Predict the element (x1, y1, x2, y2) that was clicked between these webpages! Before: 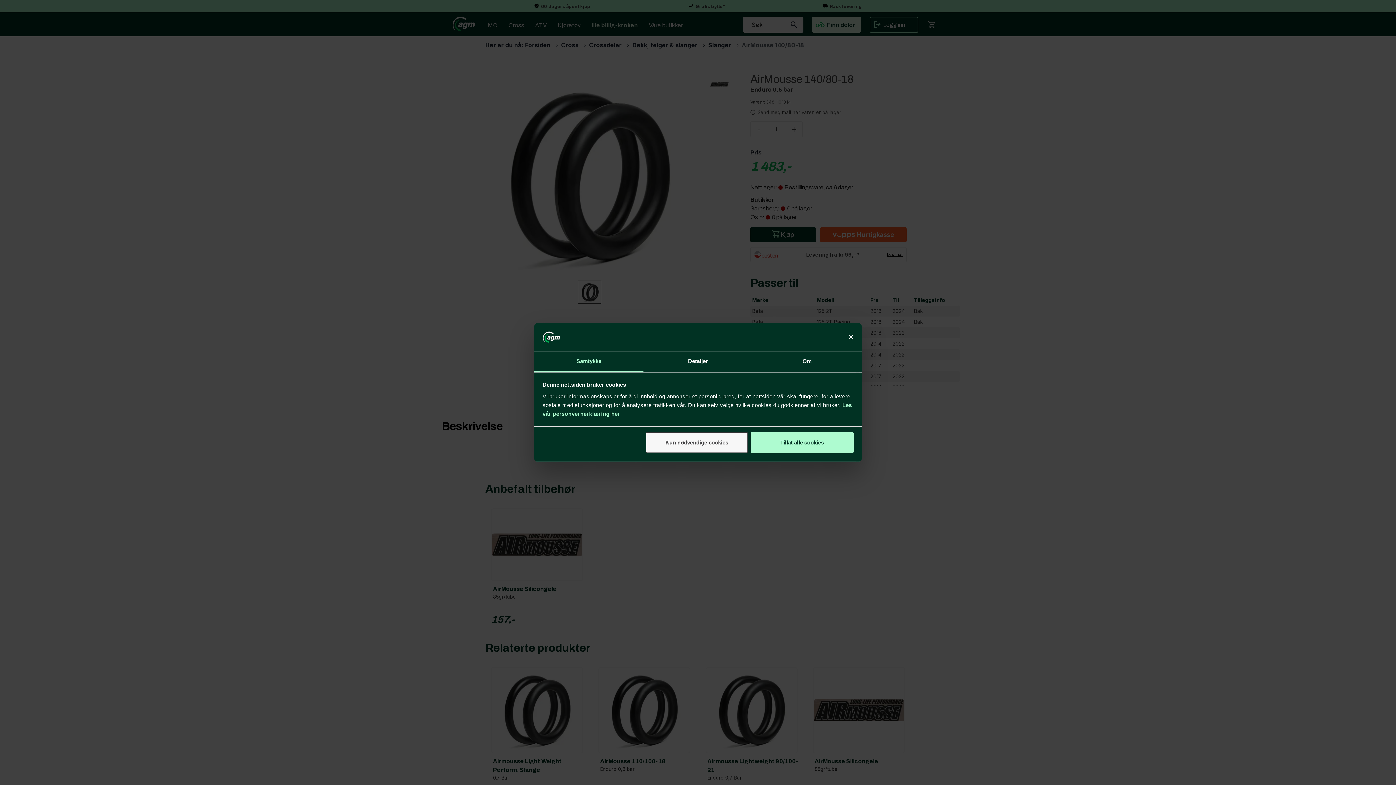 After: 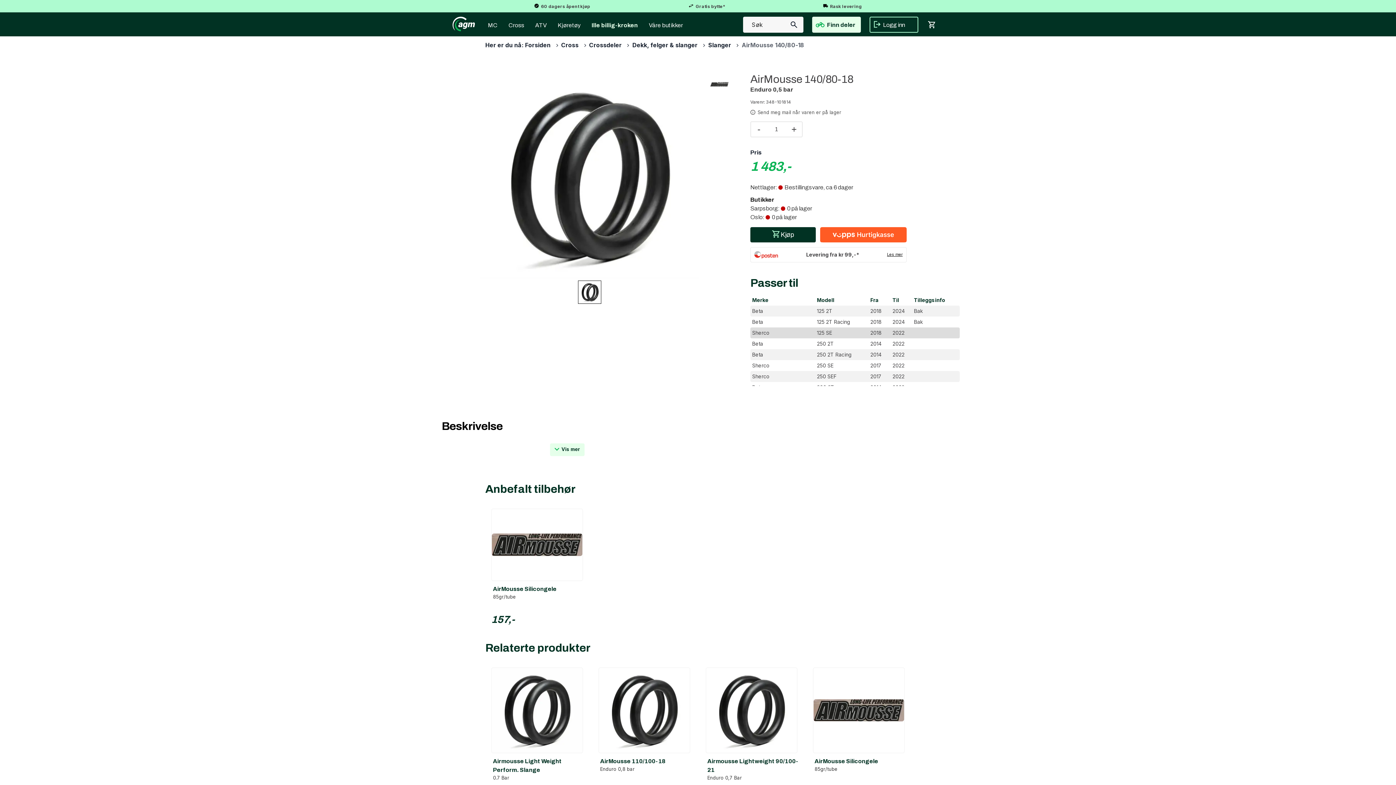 Action: bbox: (848, 334, 853, 339) label: Lukk banneret